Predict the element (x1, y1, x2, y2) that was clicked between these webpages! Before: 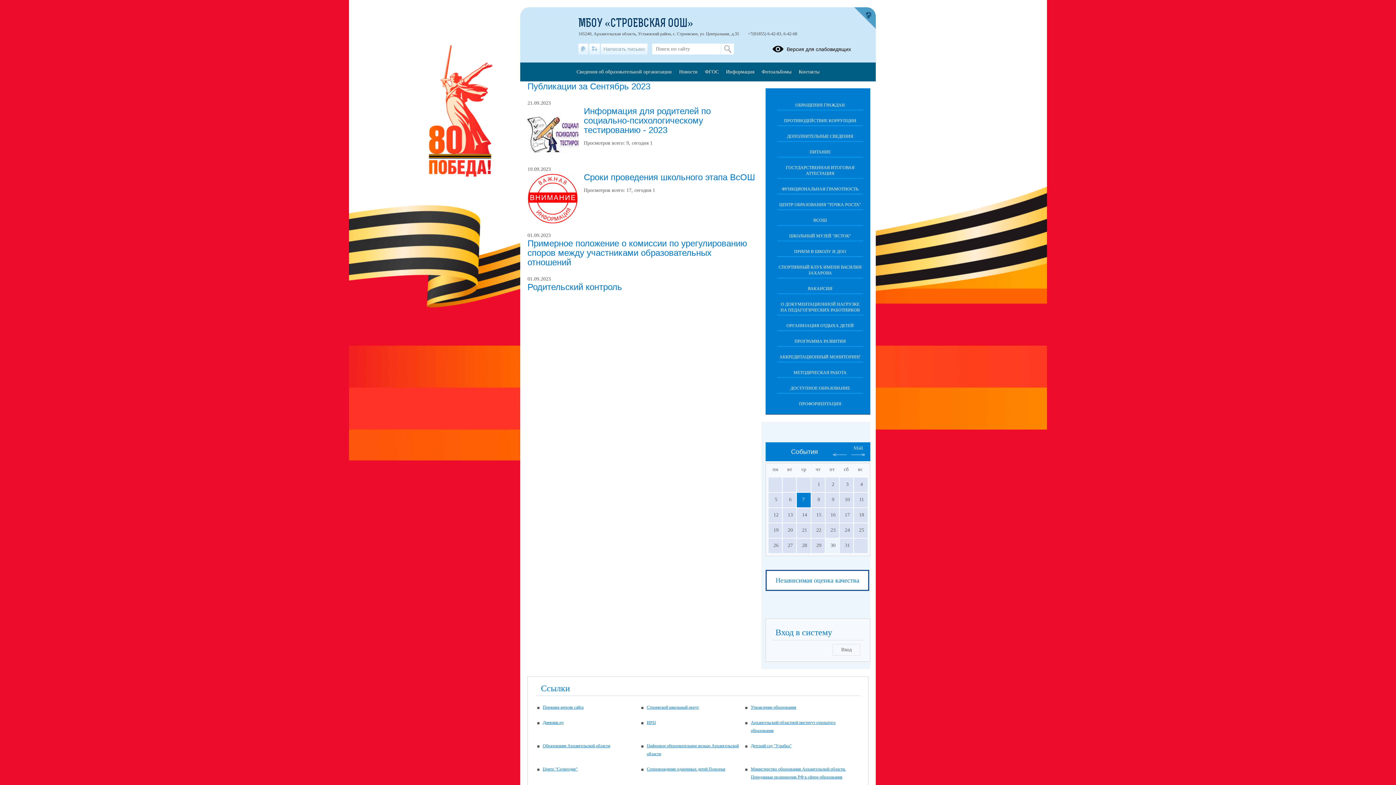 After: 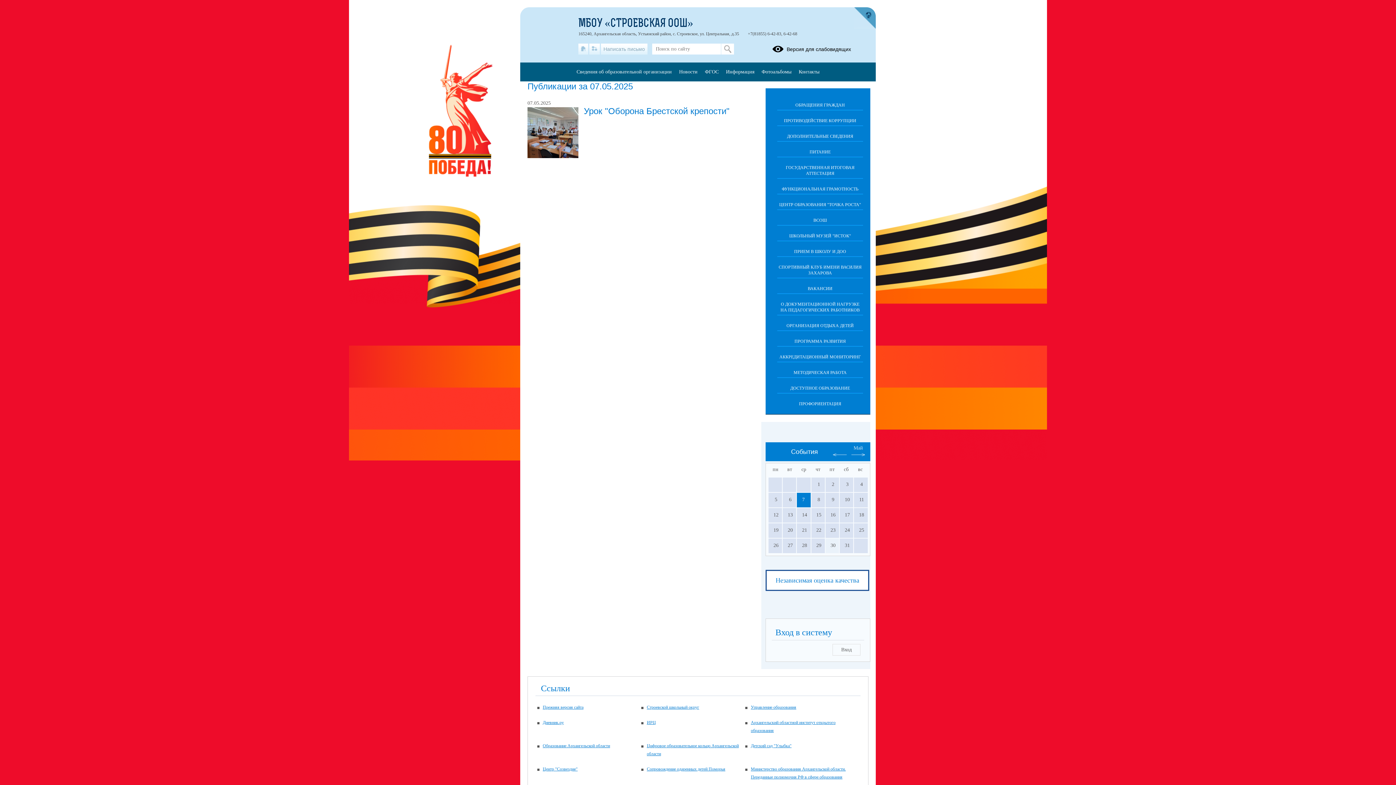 Action: label: 7 bbox: (797, 493, 810, 507)